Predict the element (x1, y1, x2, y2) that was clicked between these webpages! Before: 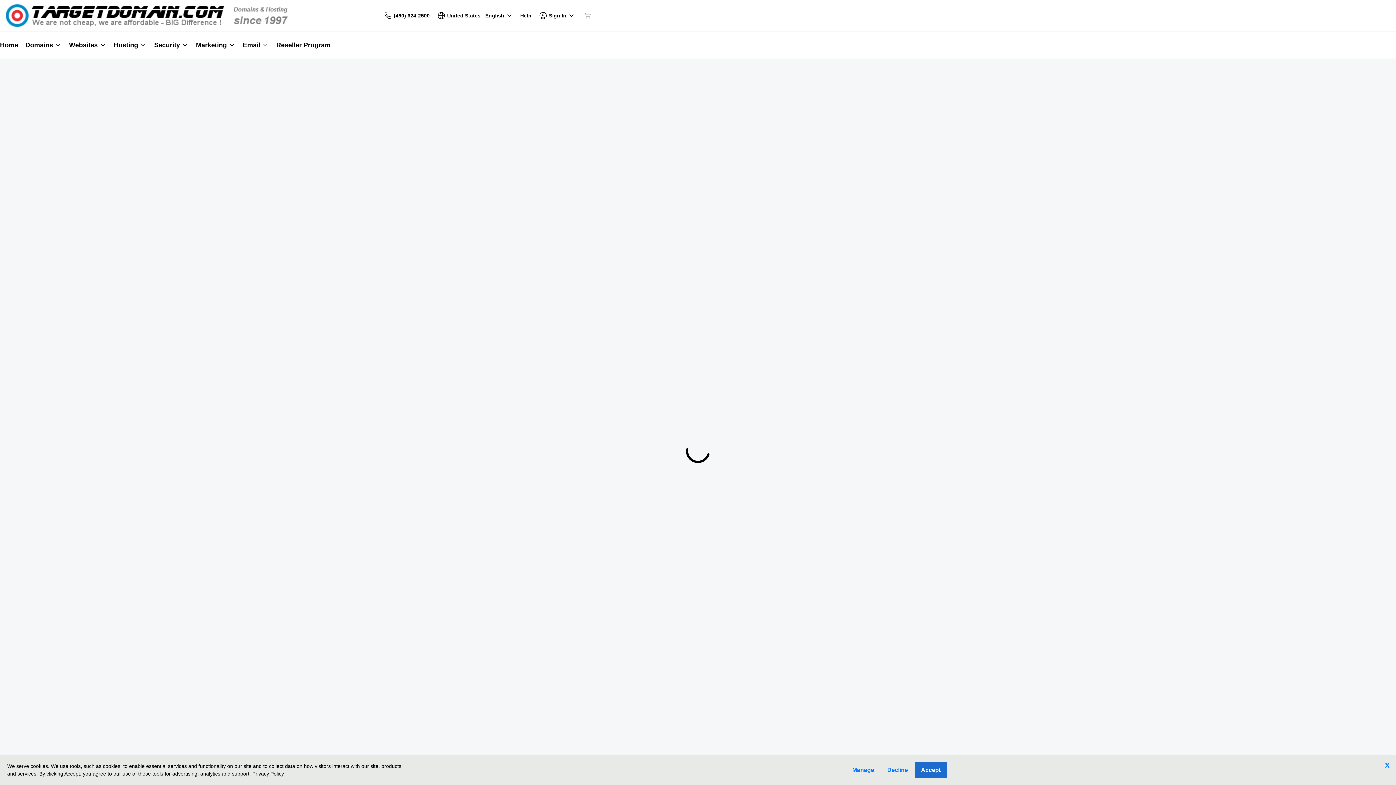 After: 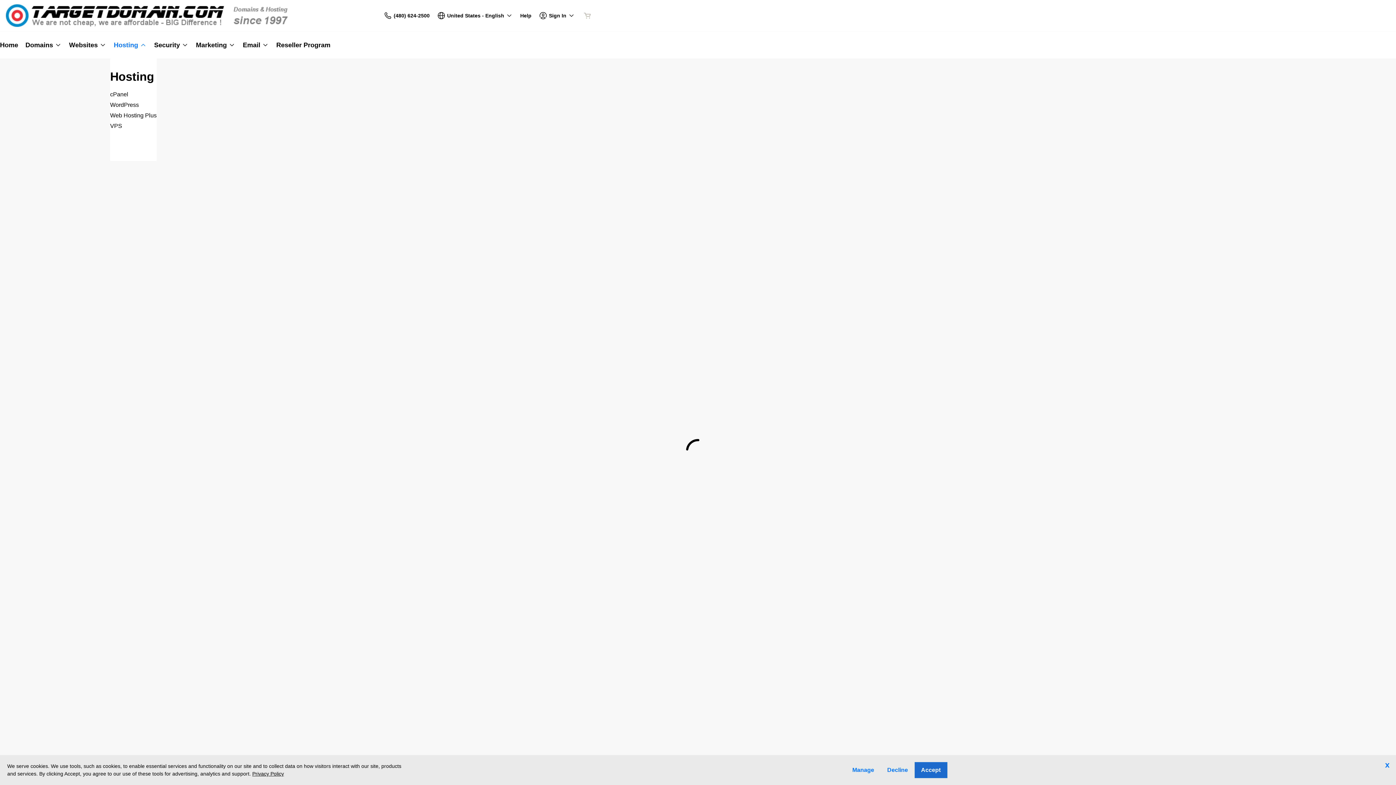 Action: bbox: (110, 31, 150, 58) label: Hosting